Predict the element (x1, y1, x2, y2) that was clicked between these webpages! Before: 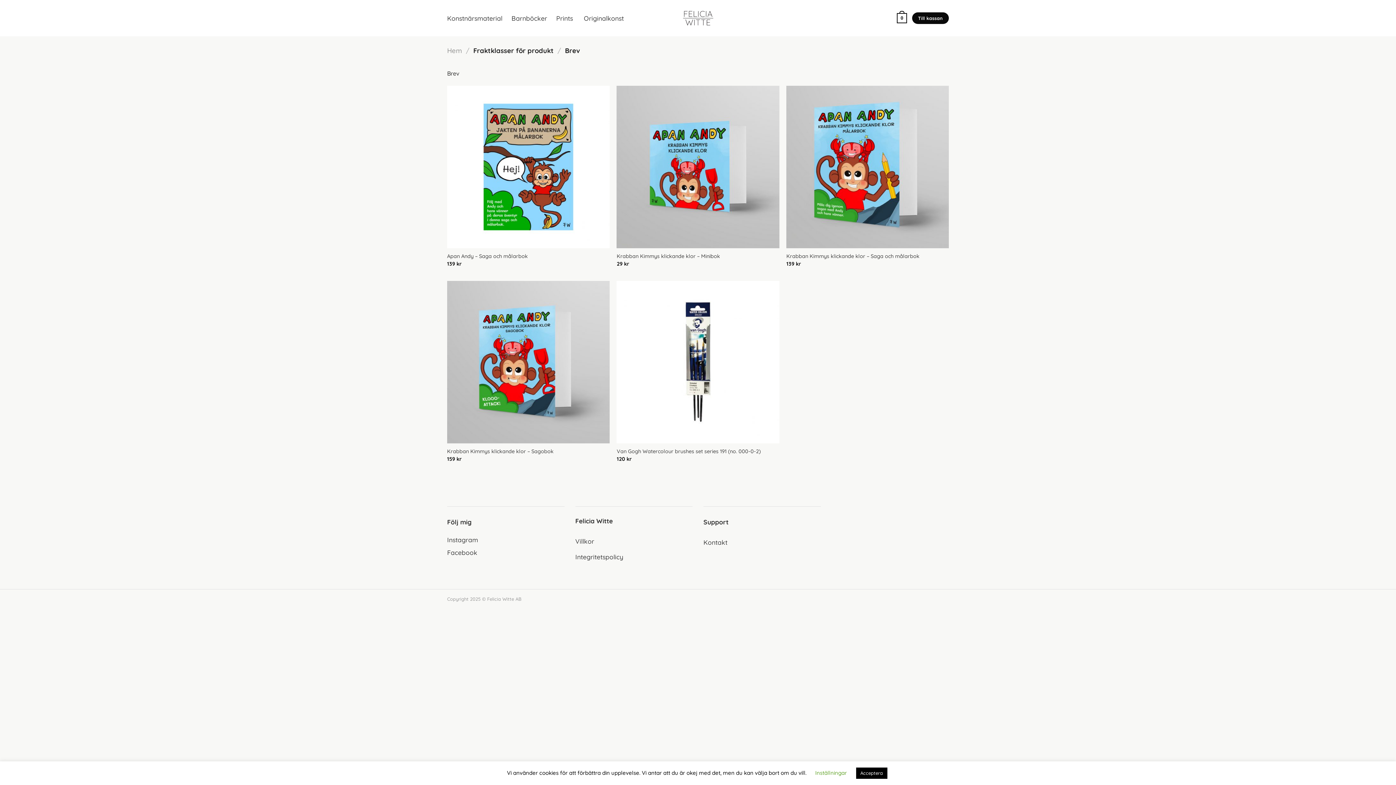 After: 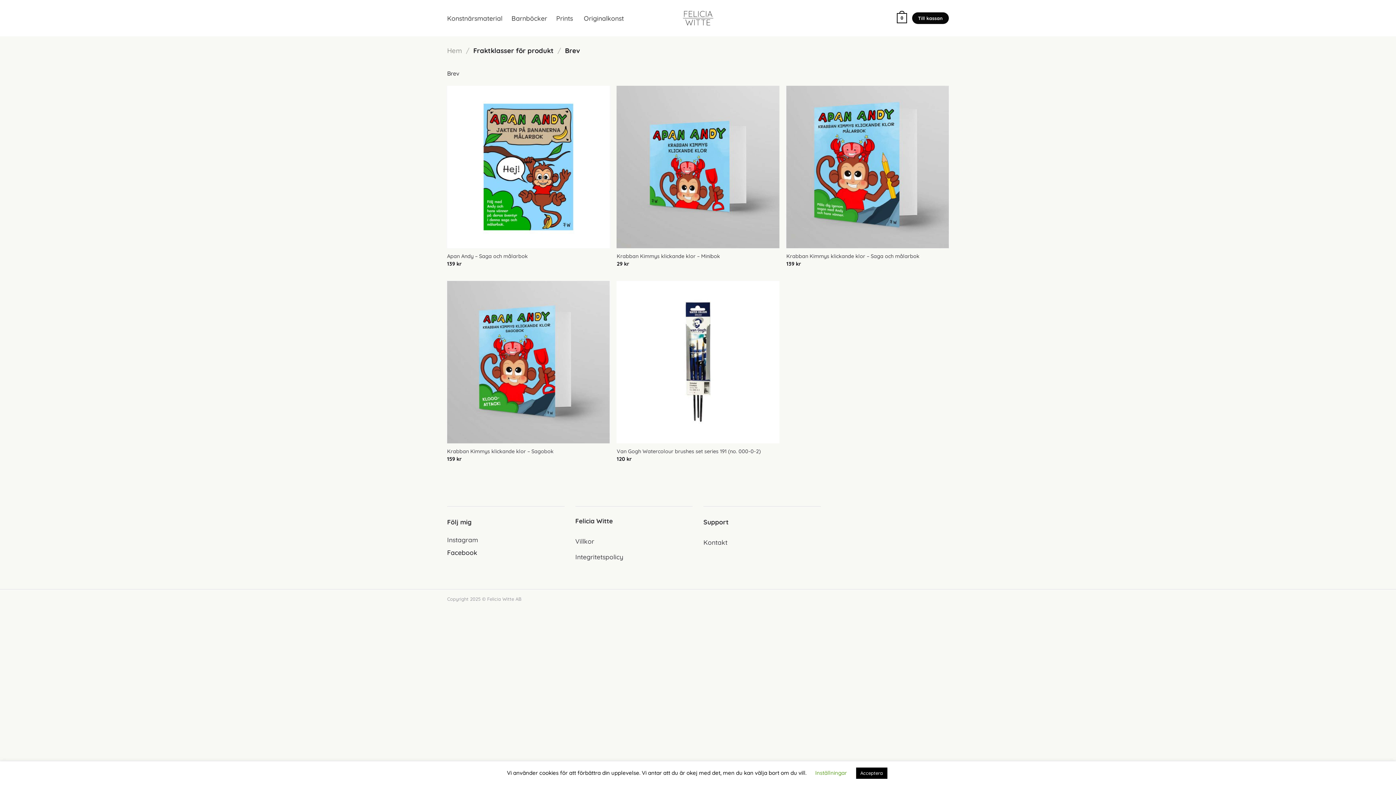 Action: label: Facebook bbox: (447, 548, 477, 556)